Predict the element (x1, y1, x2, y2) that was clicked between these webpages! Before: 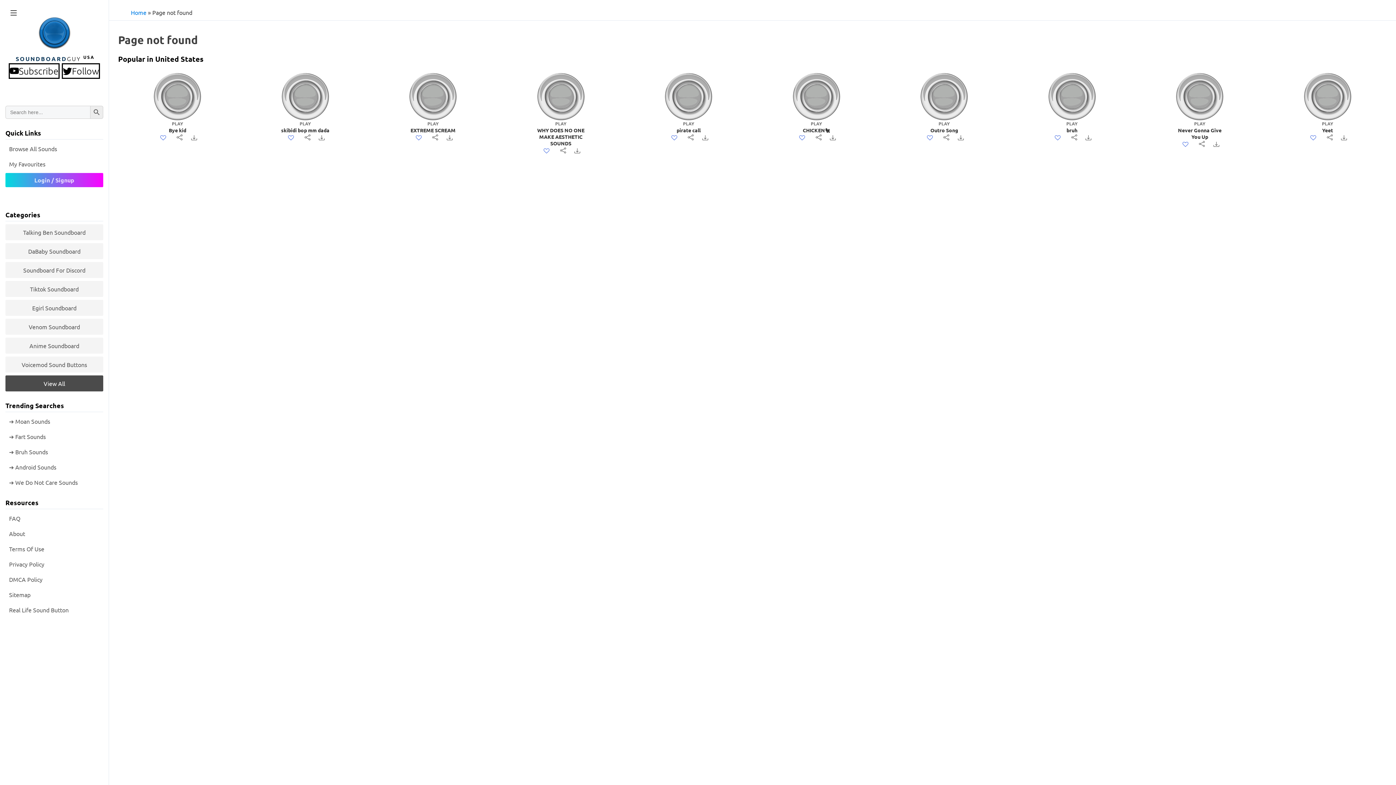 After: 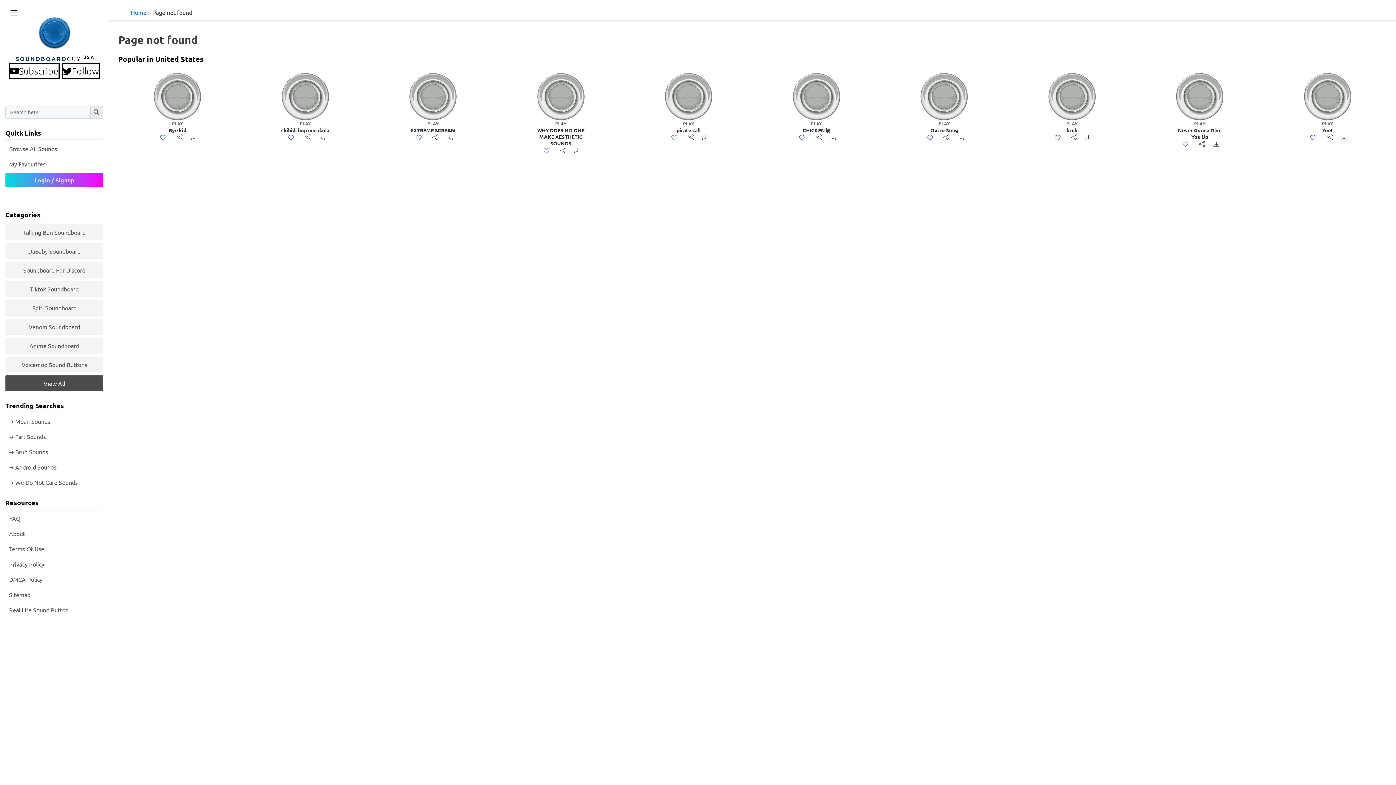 Action: bbox: (920, 73, 968, 120)